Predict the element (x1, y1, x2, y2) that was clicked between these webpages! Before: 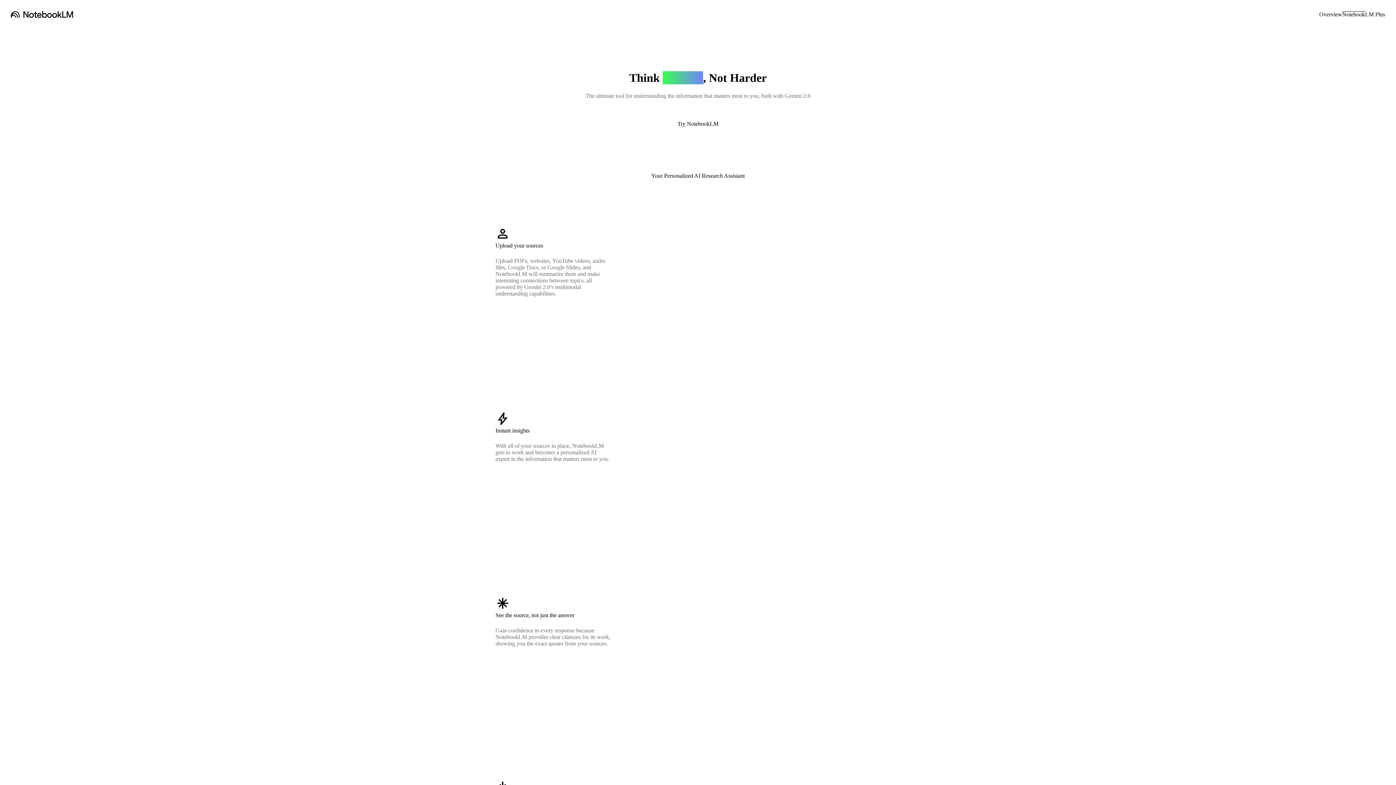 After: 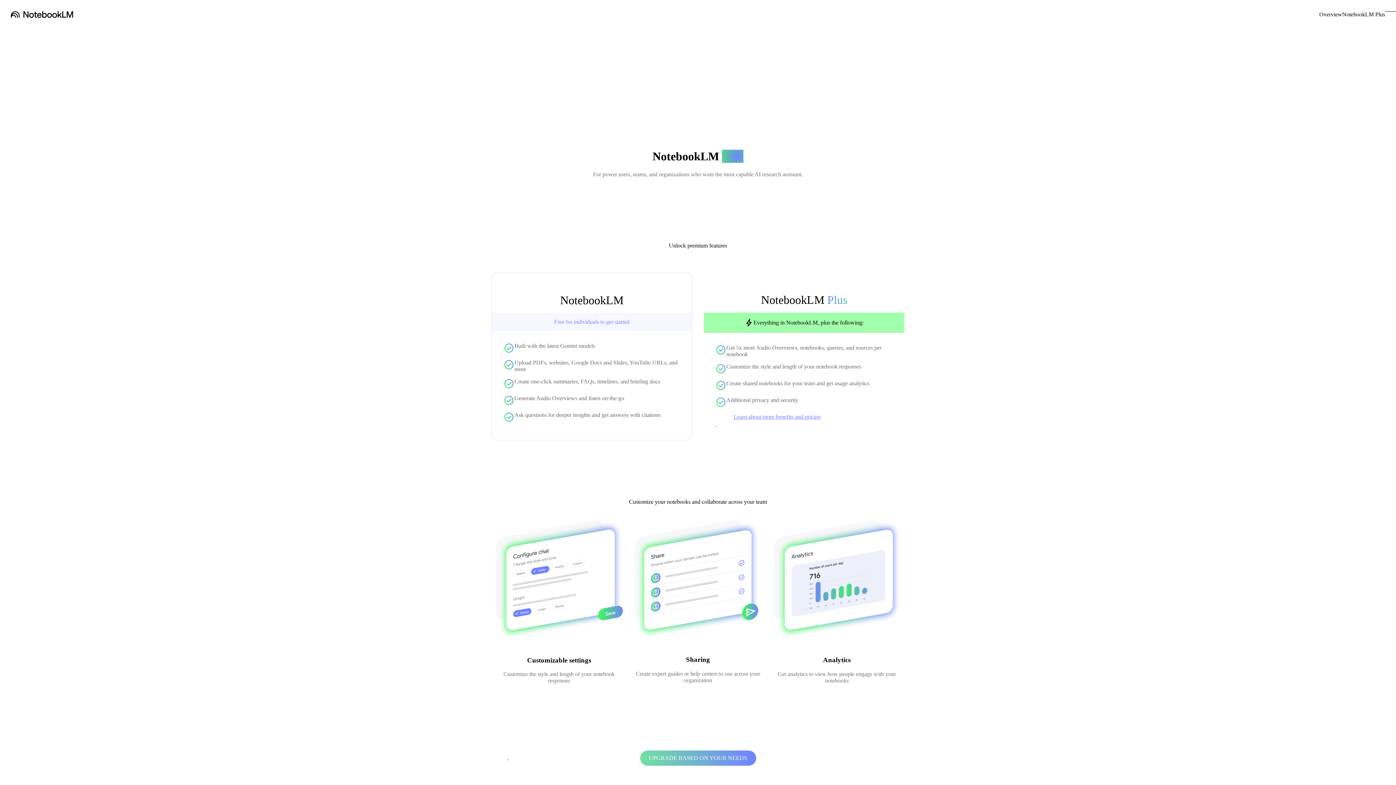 Action: bbox: (1342, 11, 1385, 17) label: NotebookLM Plus